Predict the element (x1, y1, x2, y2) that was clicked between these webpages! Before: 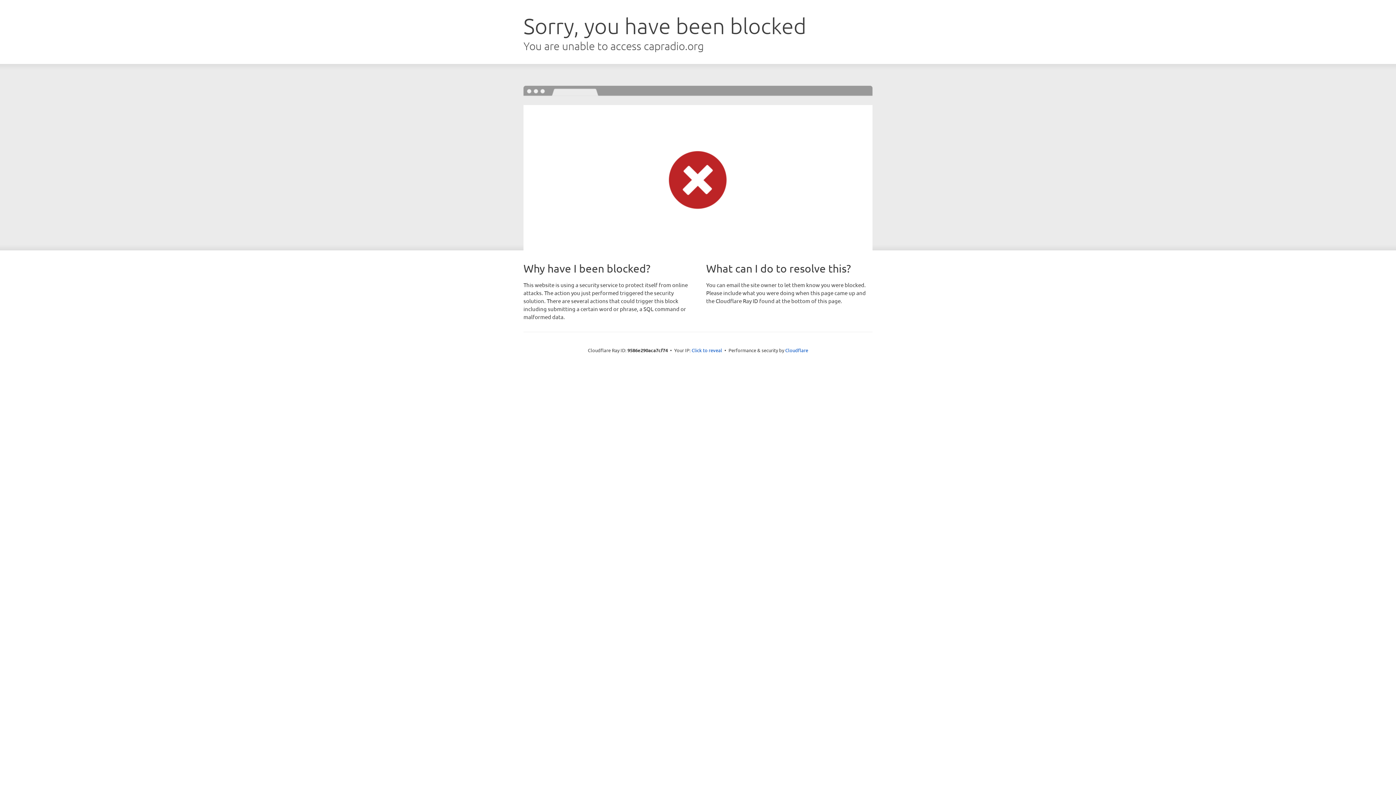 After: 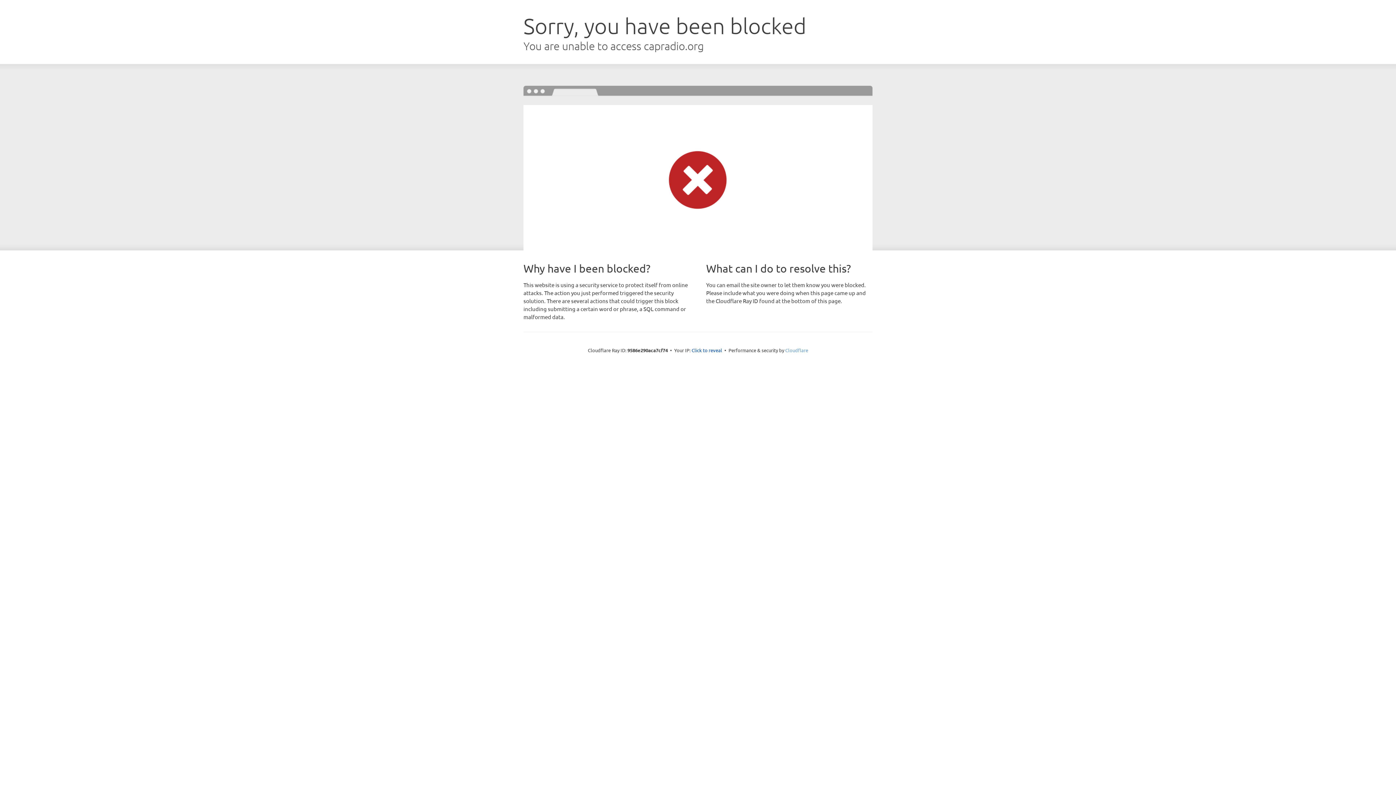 Action: label: Cloudflare bbox: (785, 347, 808, 353)